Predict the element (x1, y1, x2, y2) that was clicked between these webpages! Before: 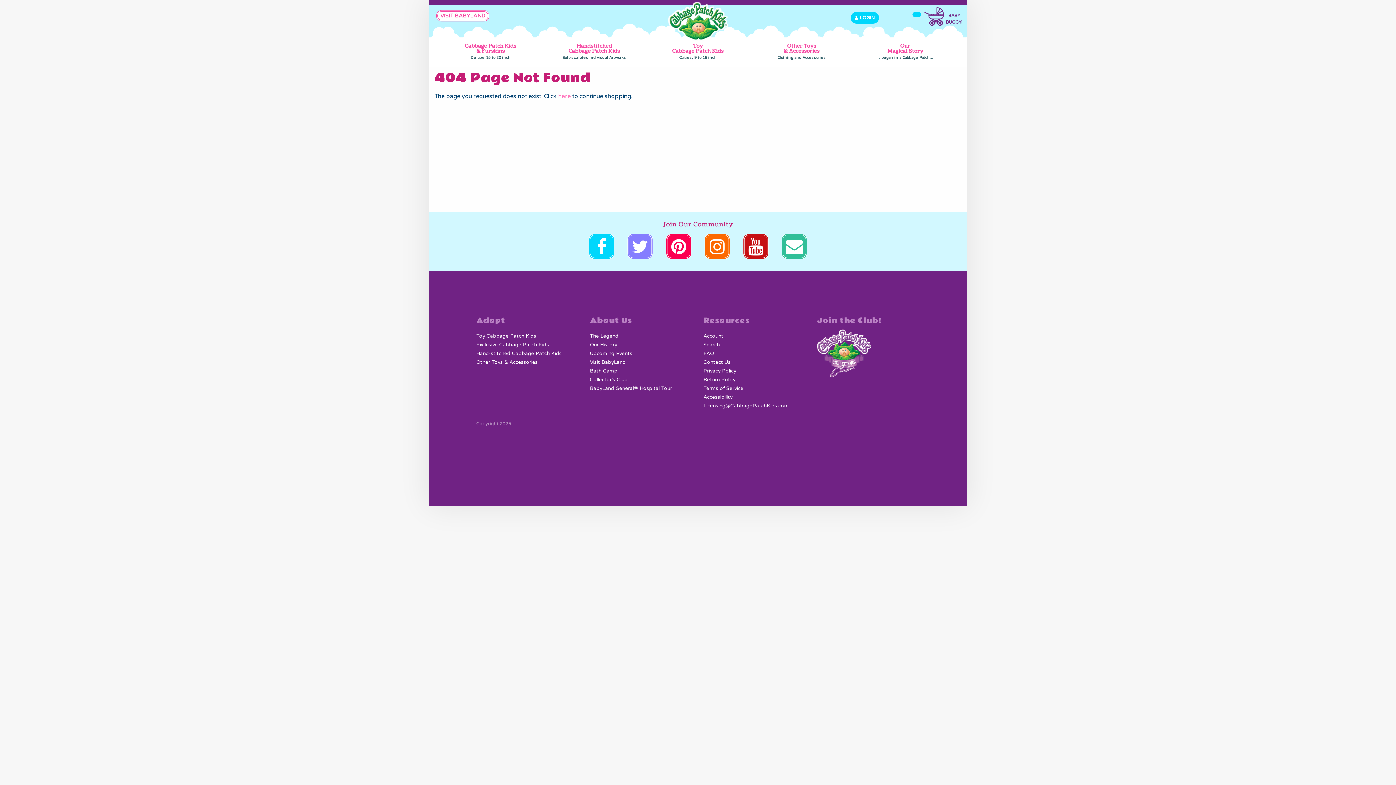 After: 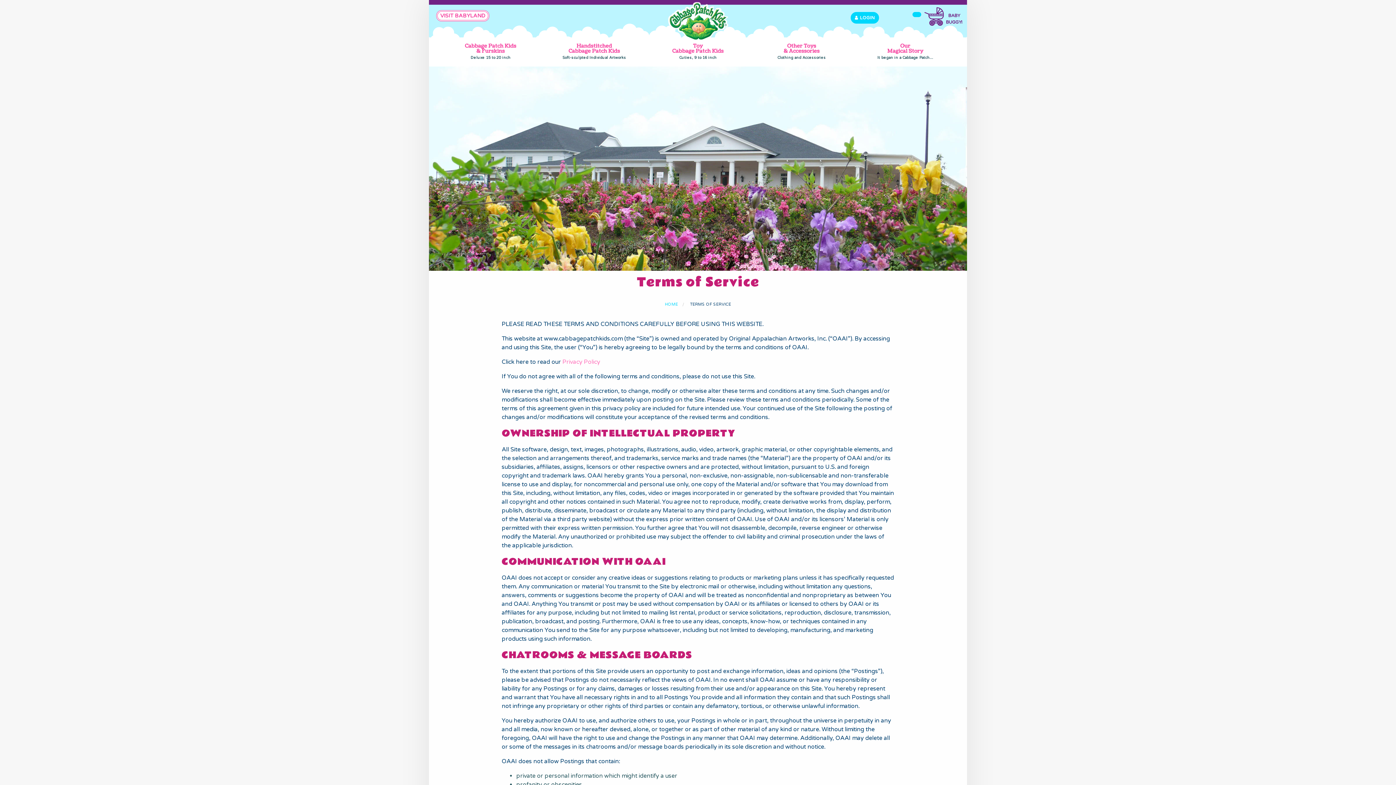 Action: bbox: (703, 385, 743, 392) label: Terms of Service